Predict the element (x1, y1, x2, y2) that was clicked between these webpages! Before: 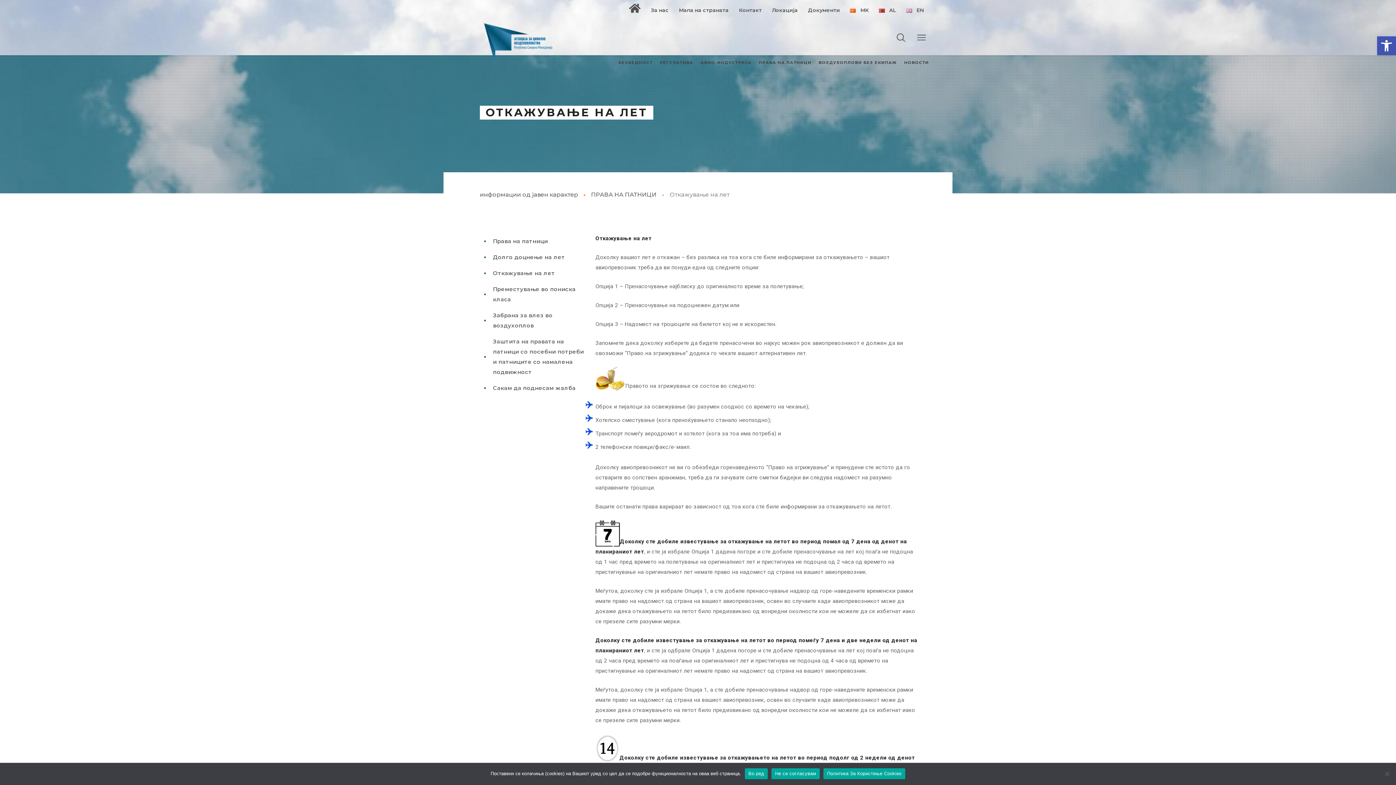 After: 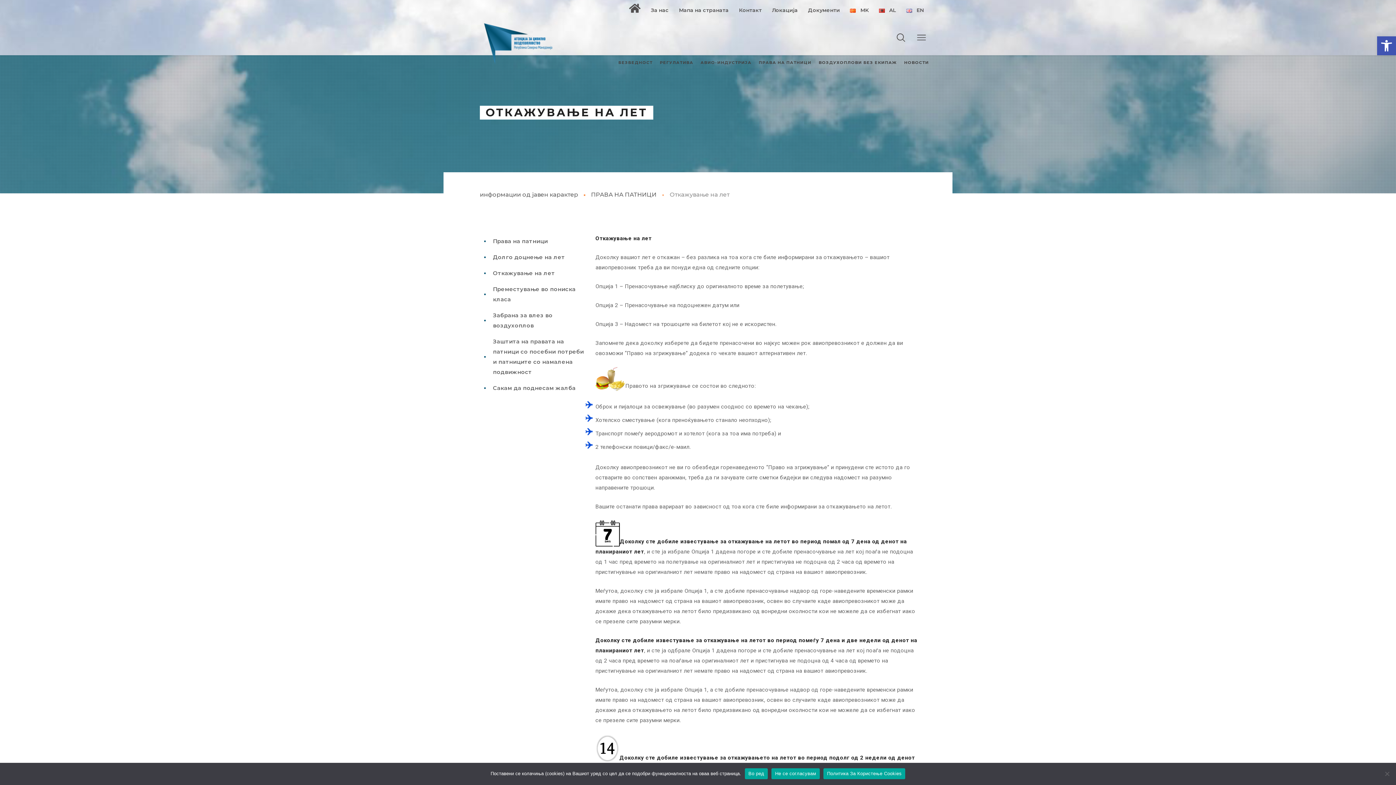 Action: label: Откажување на лет bbox: (484, 265, 555, 281)